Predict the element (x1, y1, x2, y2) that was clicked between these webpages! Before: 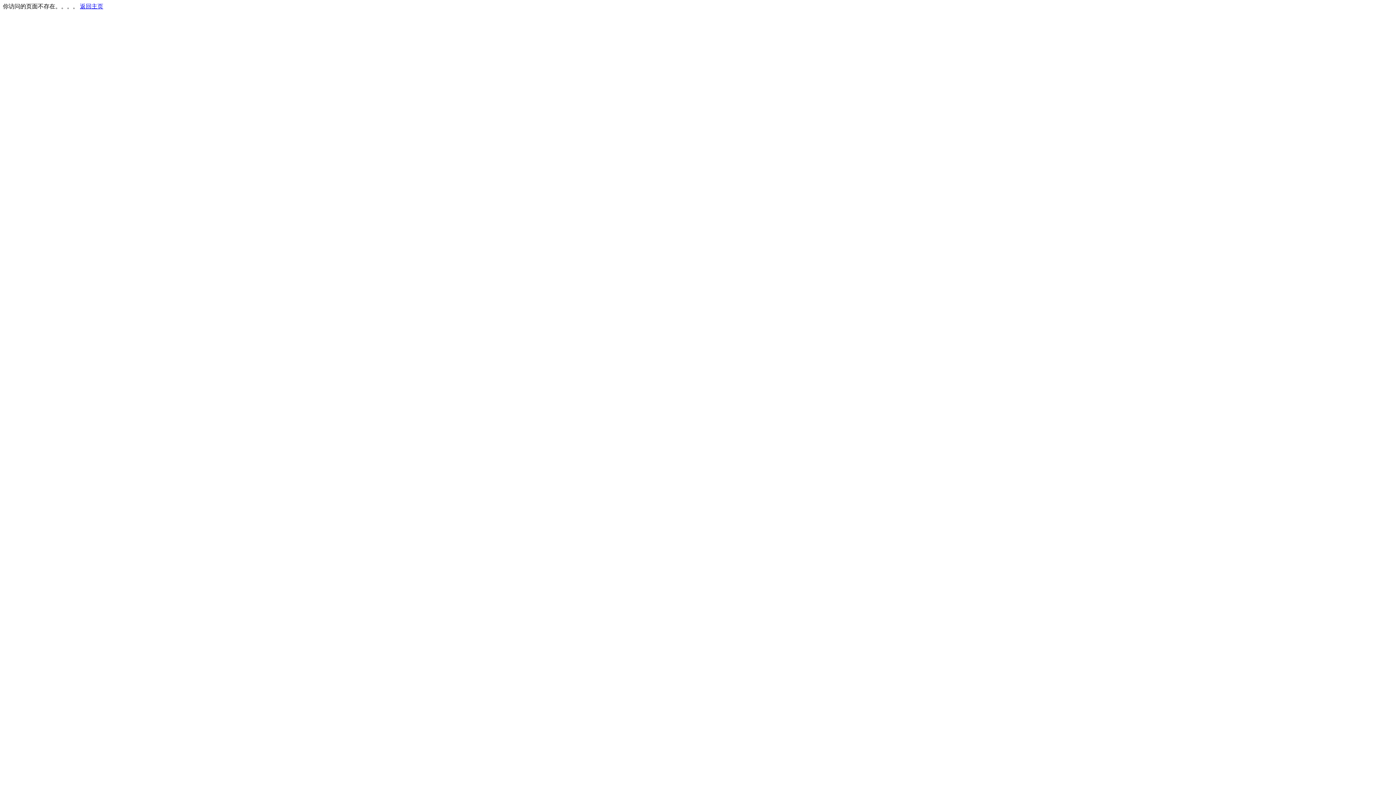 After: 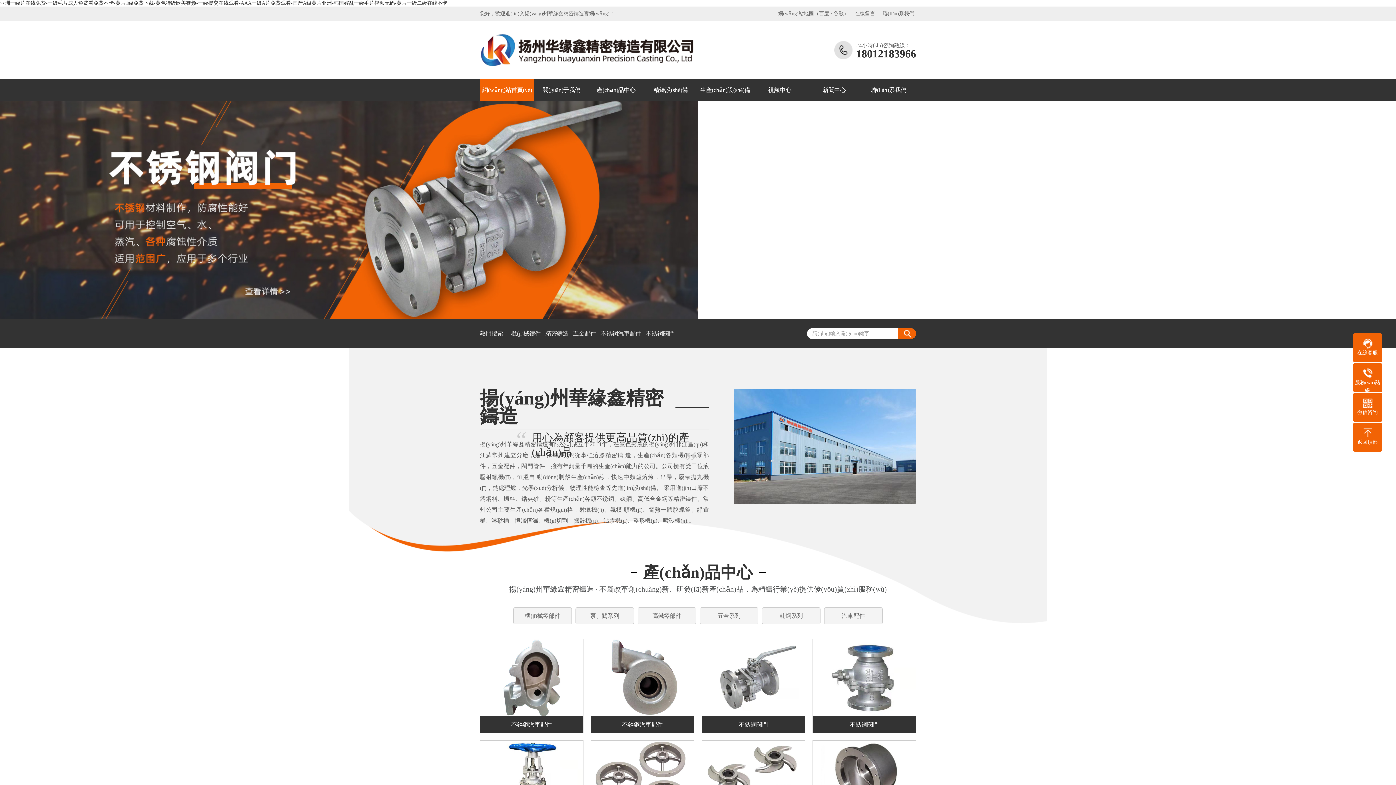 Action: bbox: (80, 3, 103, 9) label: 返回主页